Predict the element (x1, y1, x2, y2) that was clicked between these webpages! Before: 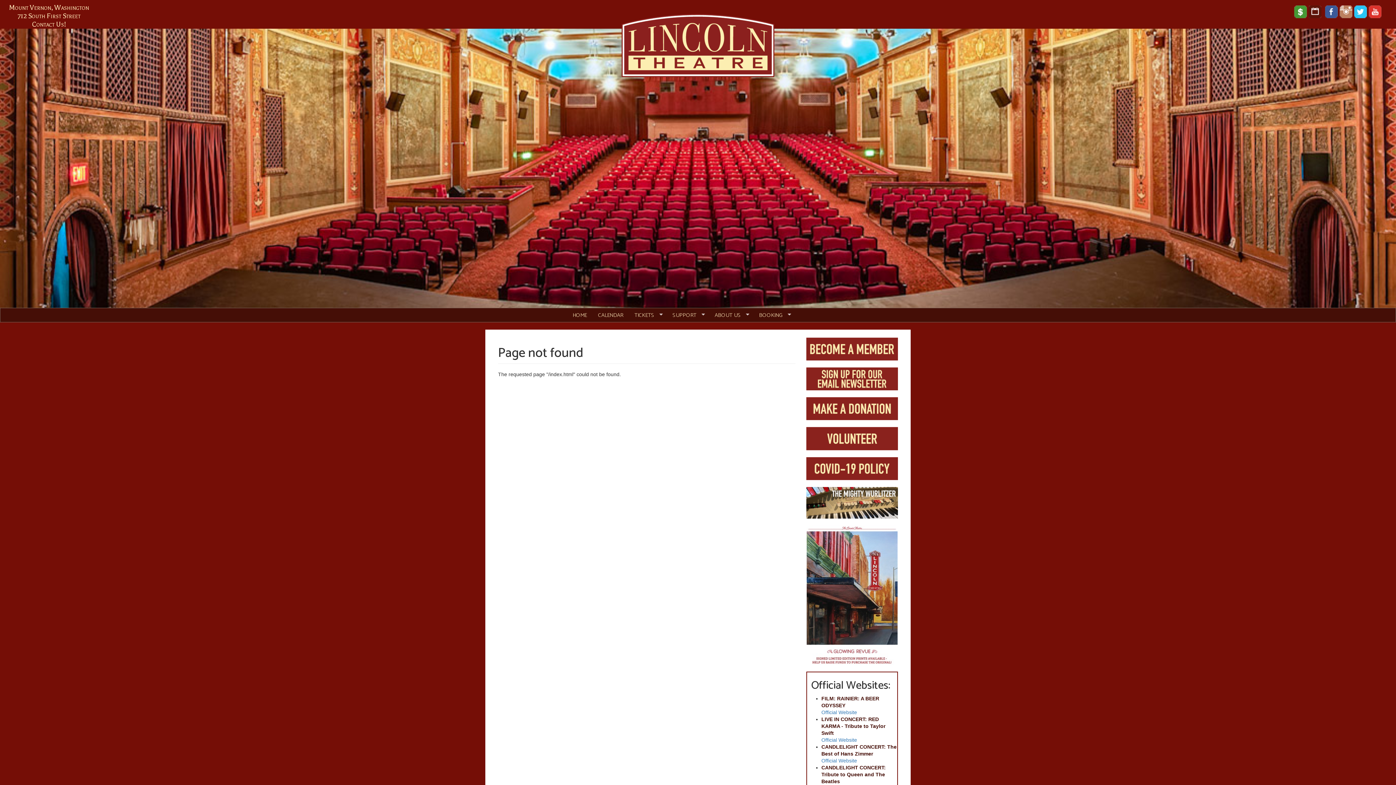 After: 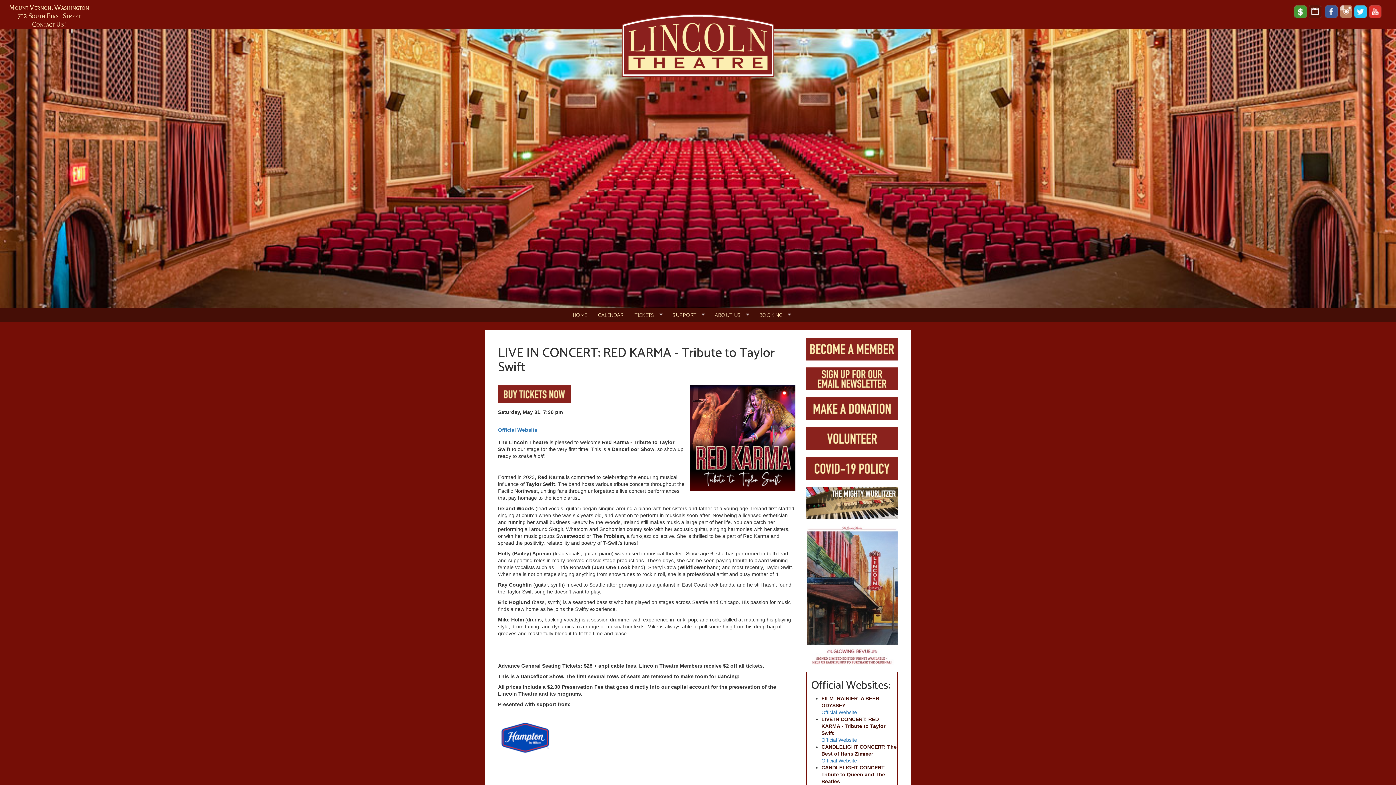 Action: label: LIVE IN CONCERT: RED KARMA - Tribute to Taylor Swift bbox: (821, 716, 885, 736)